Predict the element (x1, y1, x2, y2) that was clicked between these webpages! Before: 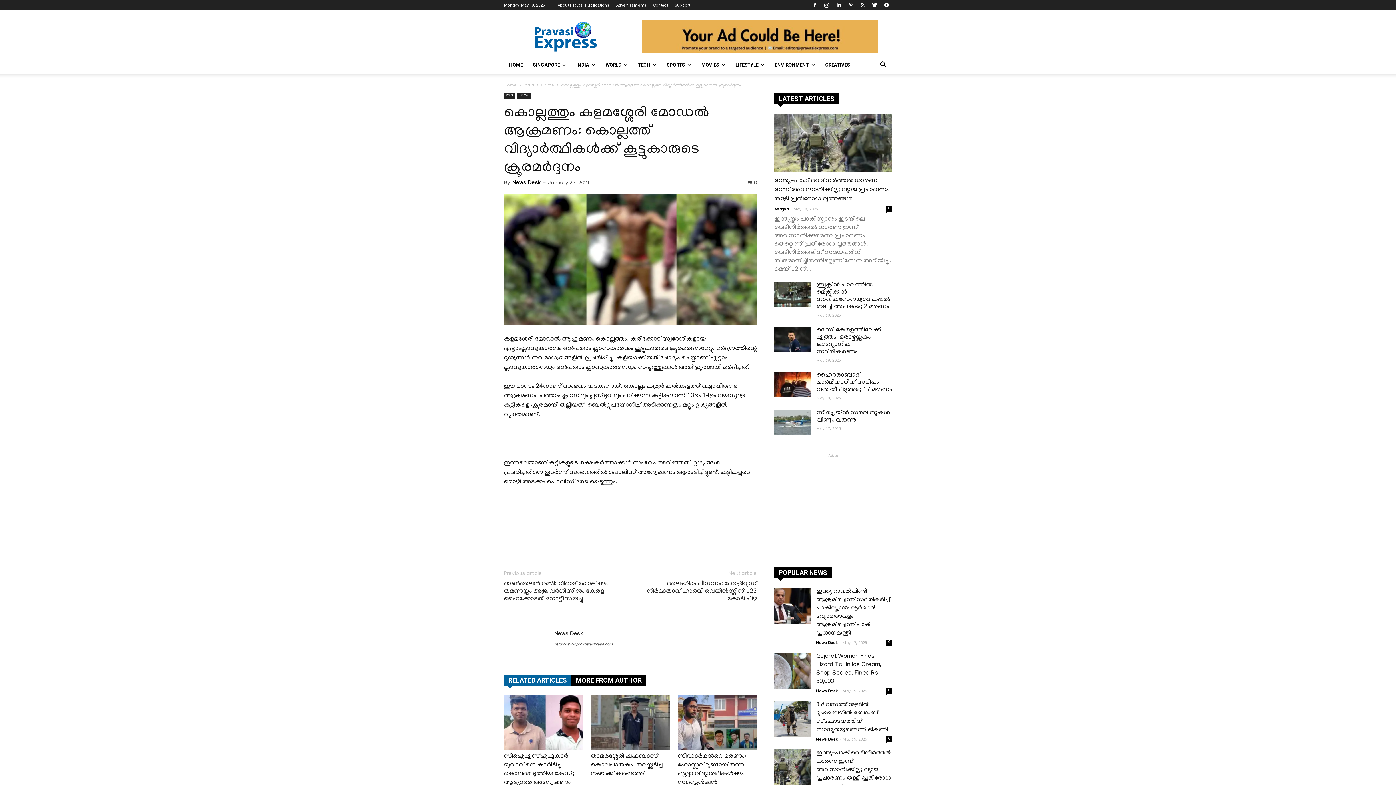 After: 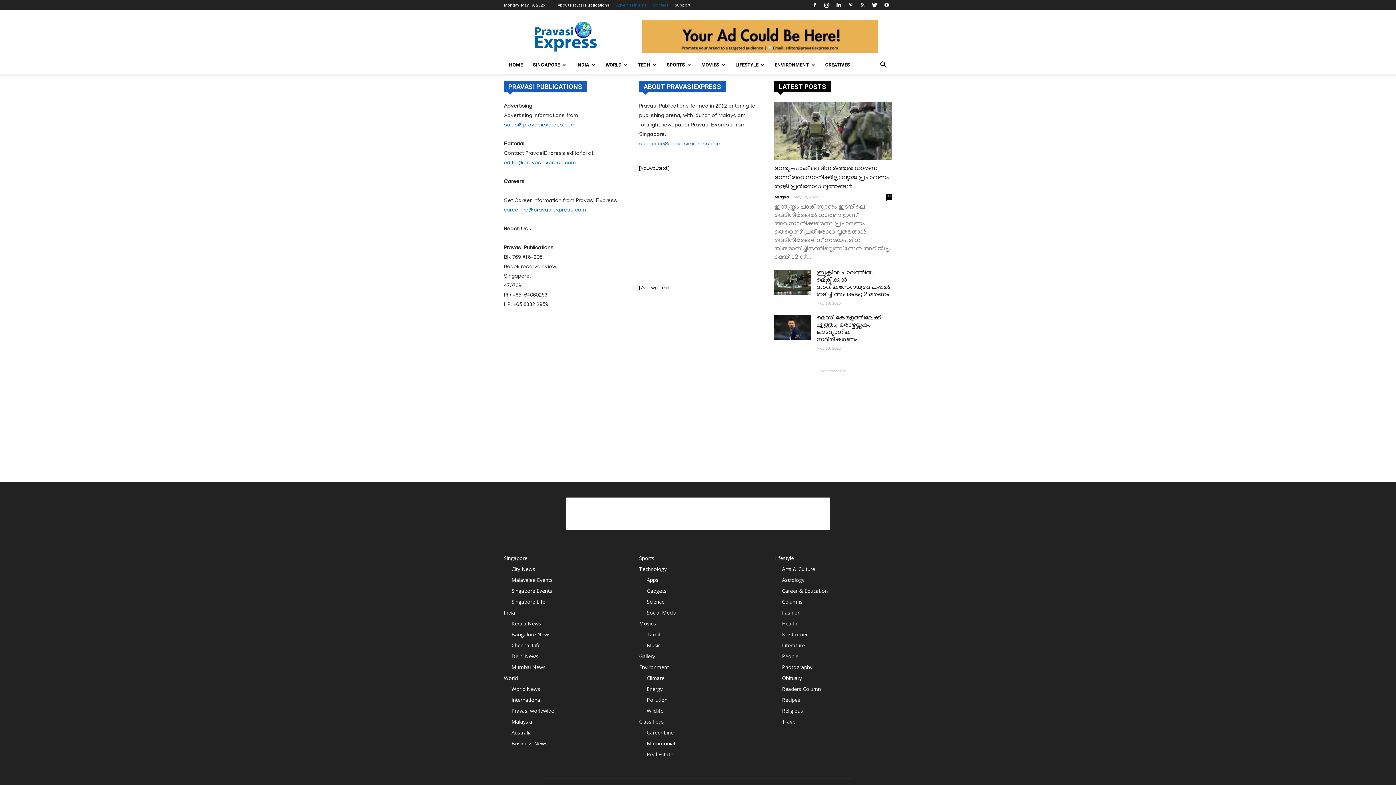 Action: label: Advertisements bbox: (616, 2, 646, 7)